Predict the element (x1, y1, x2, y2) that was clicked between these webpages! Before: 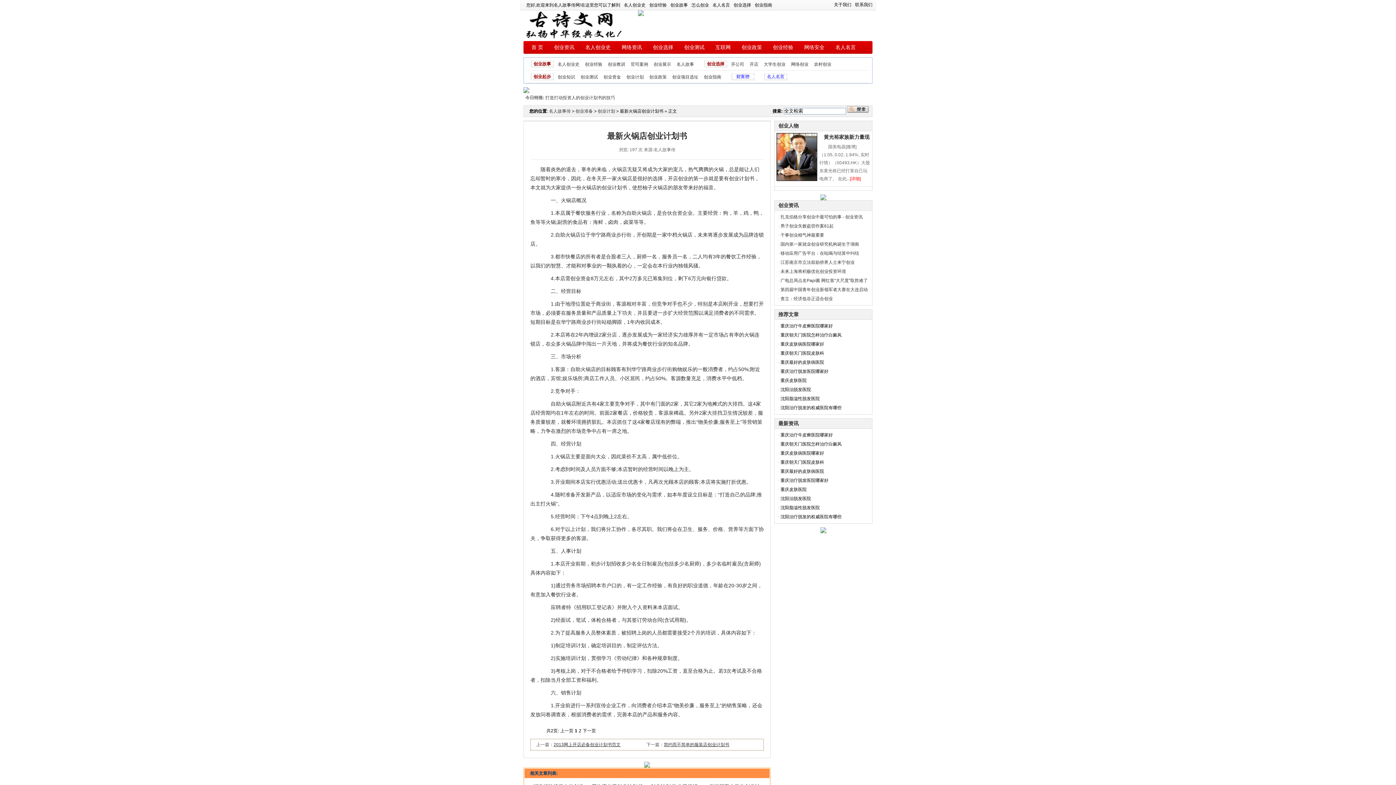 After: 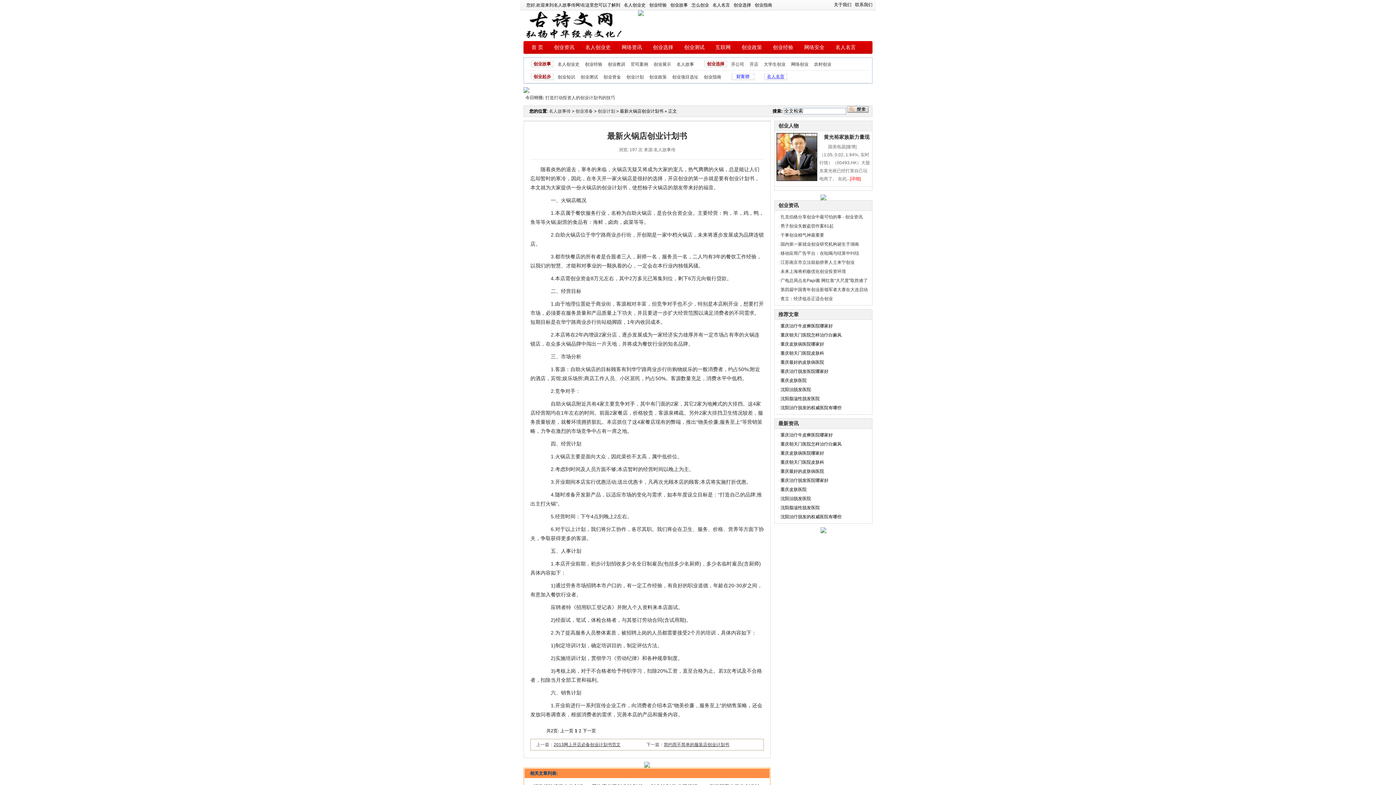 Action: label: 名人名言 bbox: (767, 74, 784, 79)